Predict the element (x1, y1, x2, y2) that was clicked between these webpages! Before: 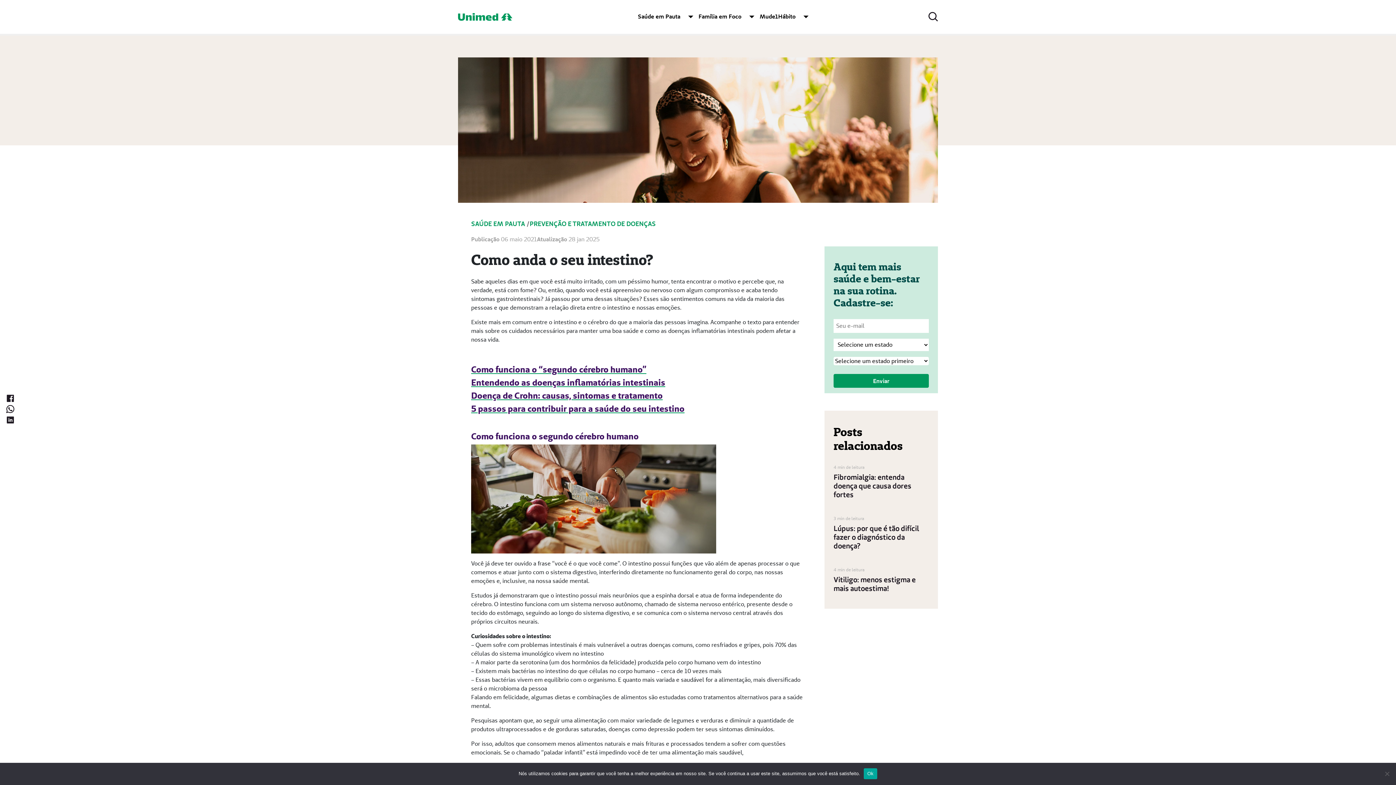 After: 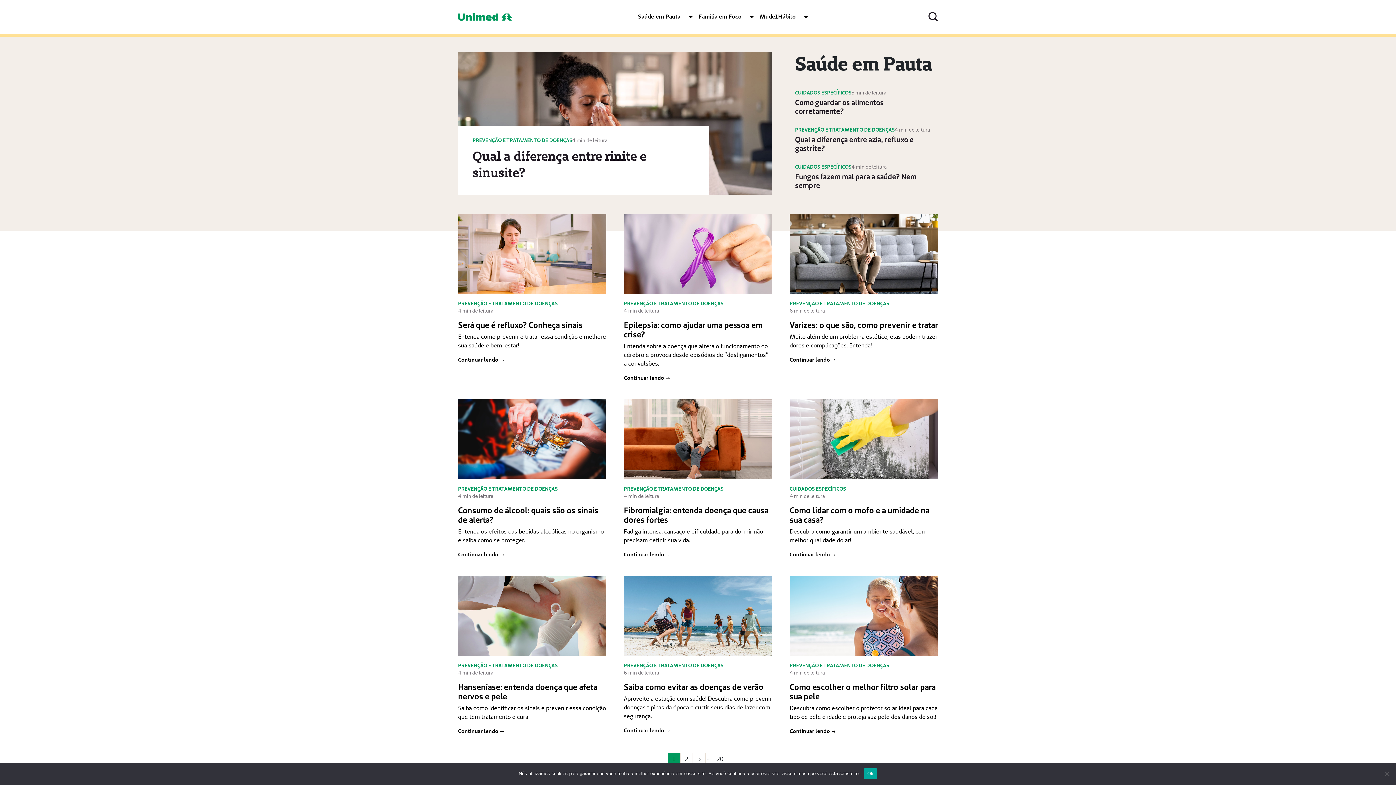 Action: label: Saúde em Pauta bbox: (638, 11, 680, 20)